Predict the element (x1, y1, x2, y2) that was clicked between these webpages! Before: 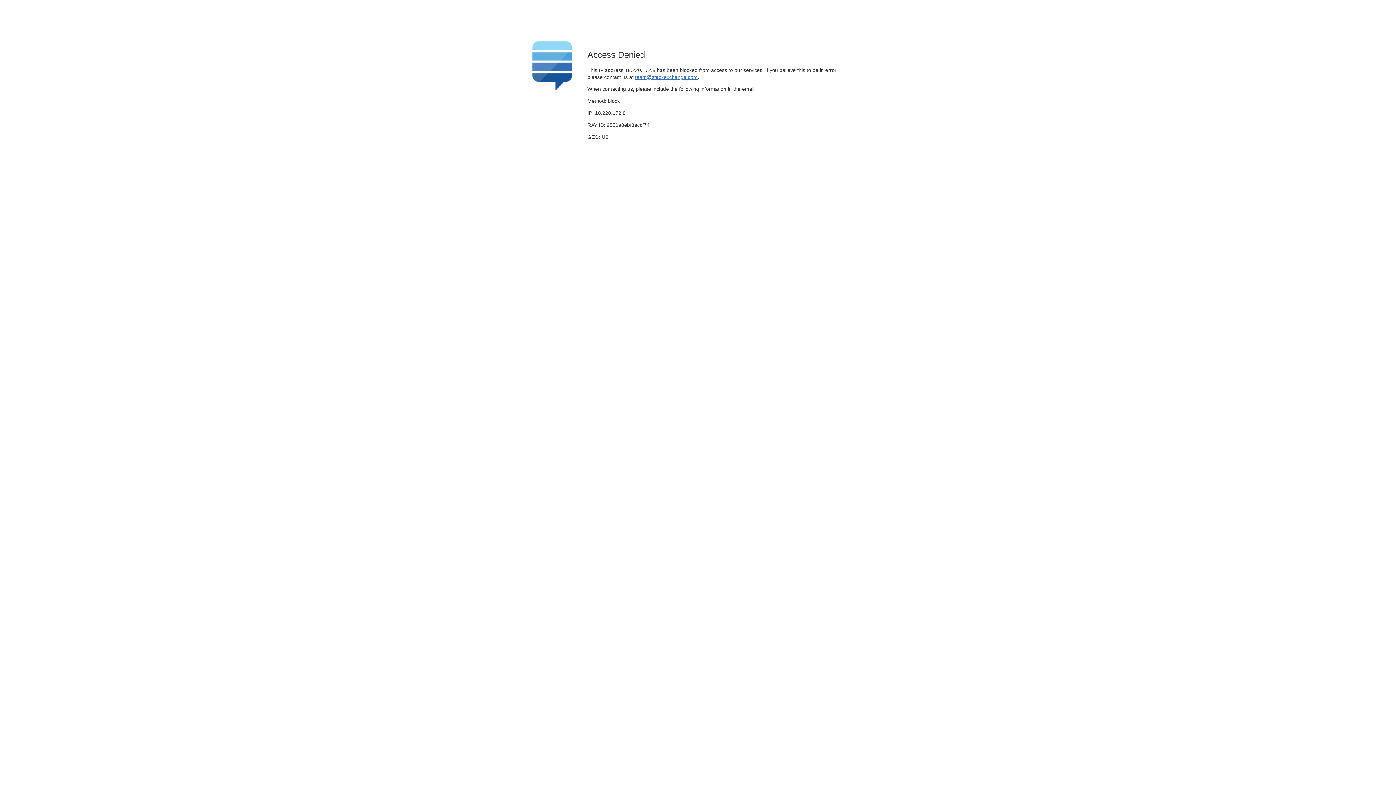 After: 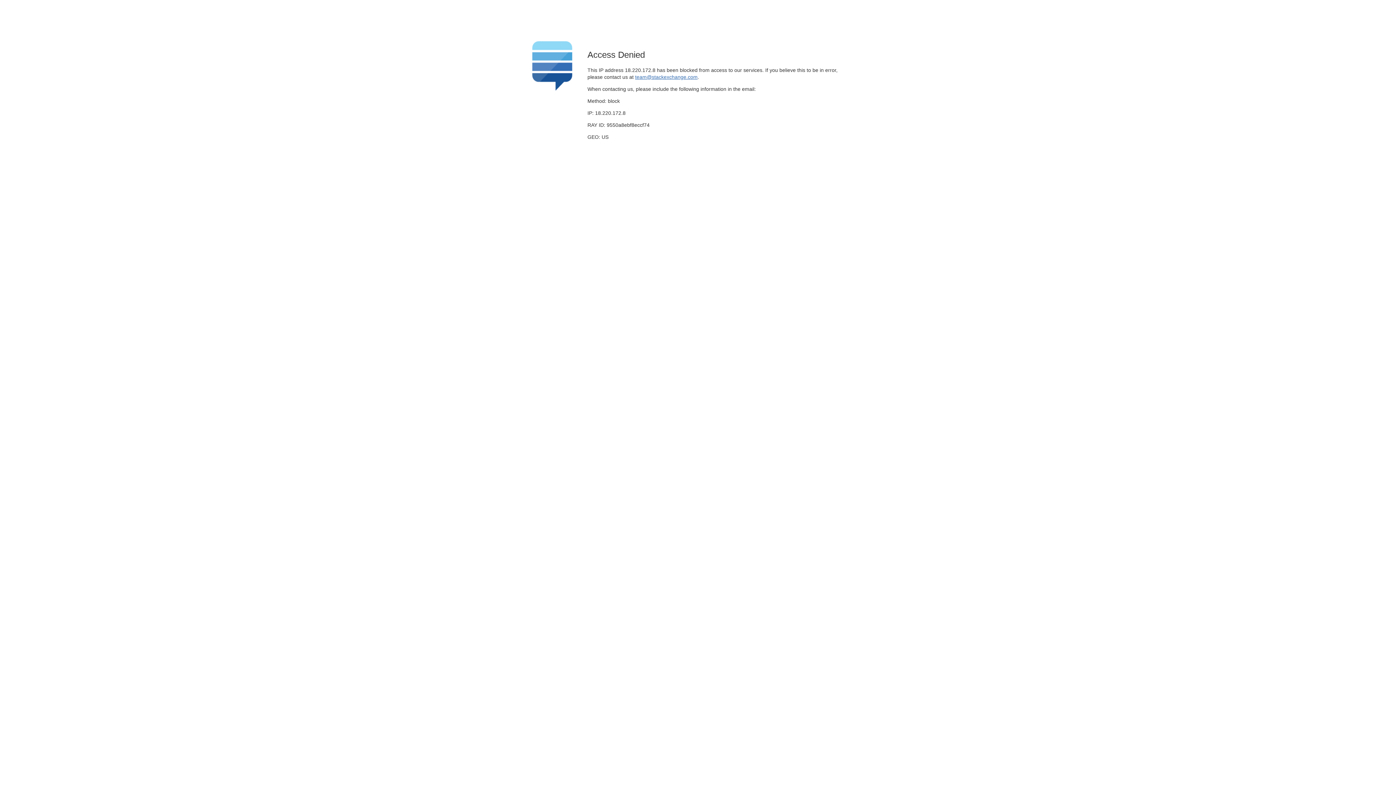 Action: label: team@stackexchange.com bbox: (635, 74, 697, 79)